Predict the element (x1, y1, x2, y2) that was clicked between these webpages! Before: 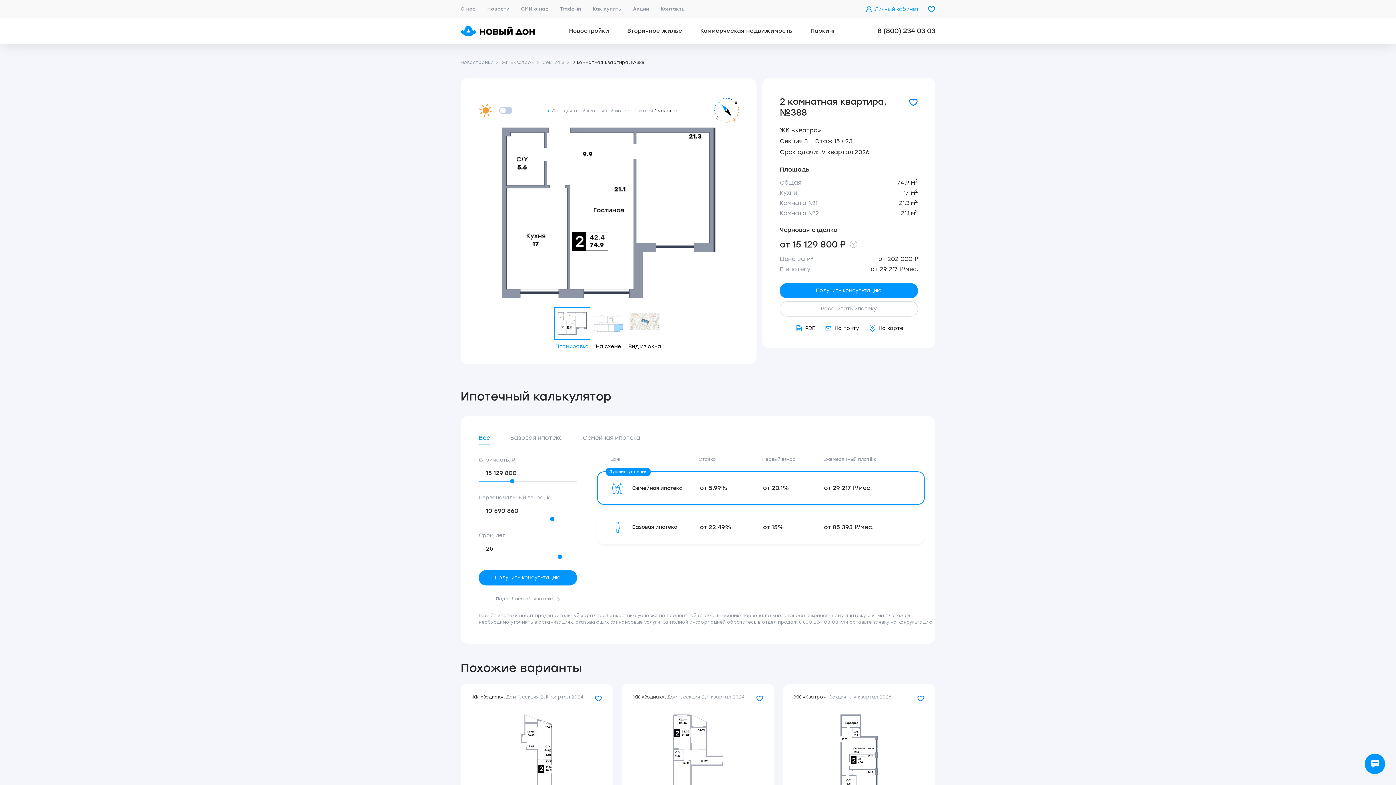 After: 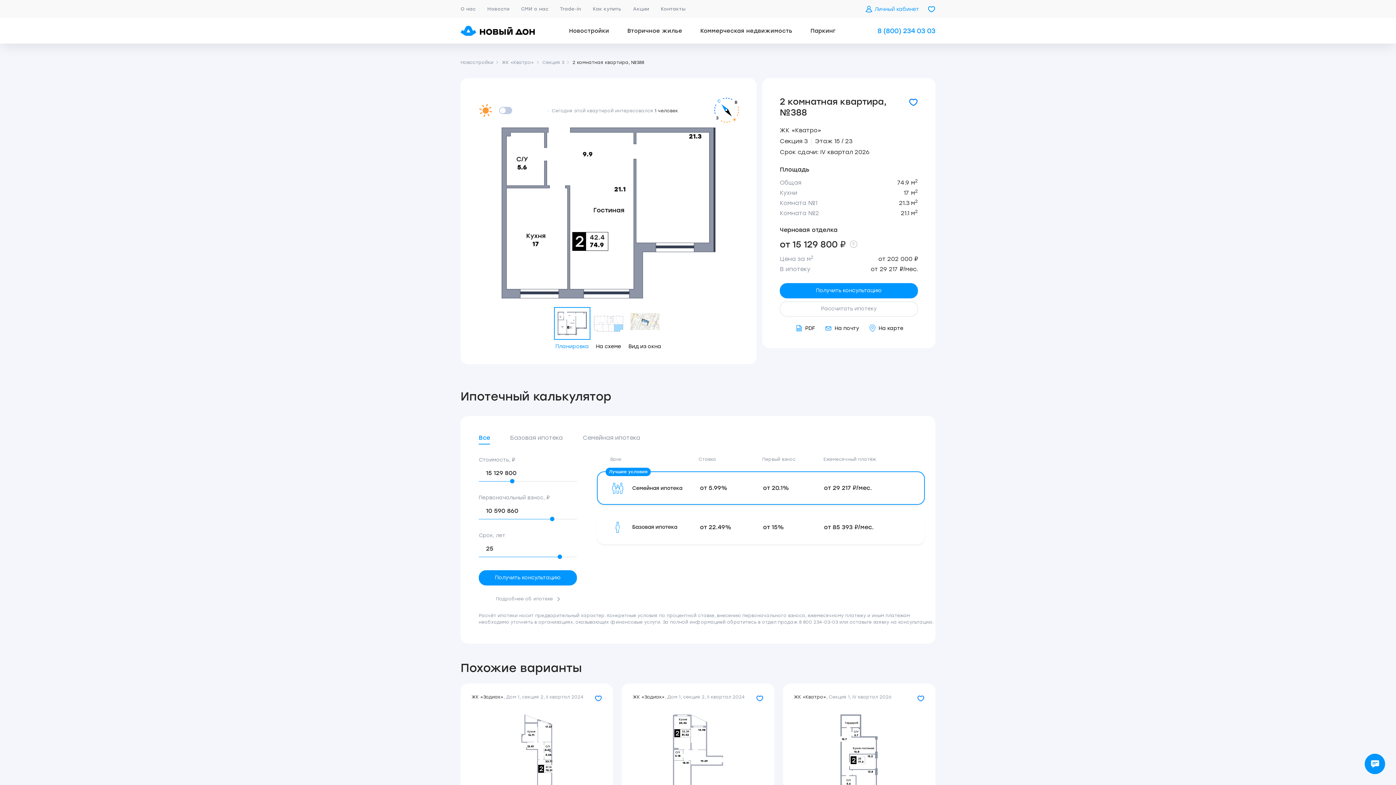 Action: bbox: (870, 26, 935, 35) label: 8 (800) 234 03 03